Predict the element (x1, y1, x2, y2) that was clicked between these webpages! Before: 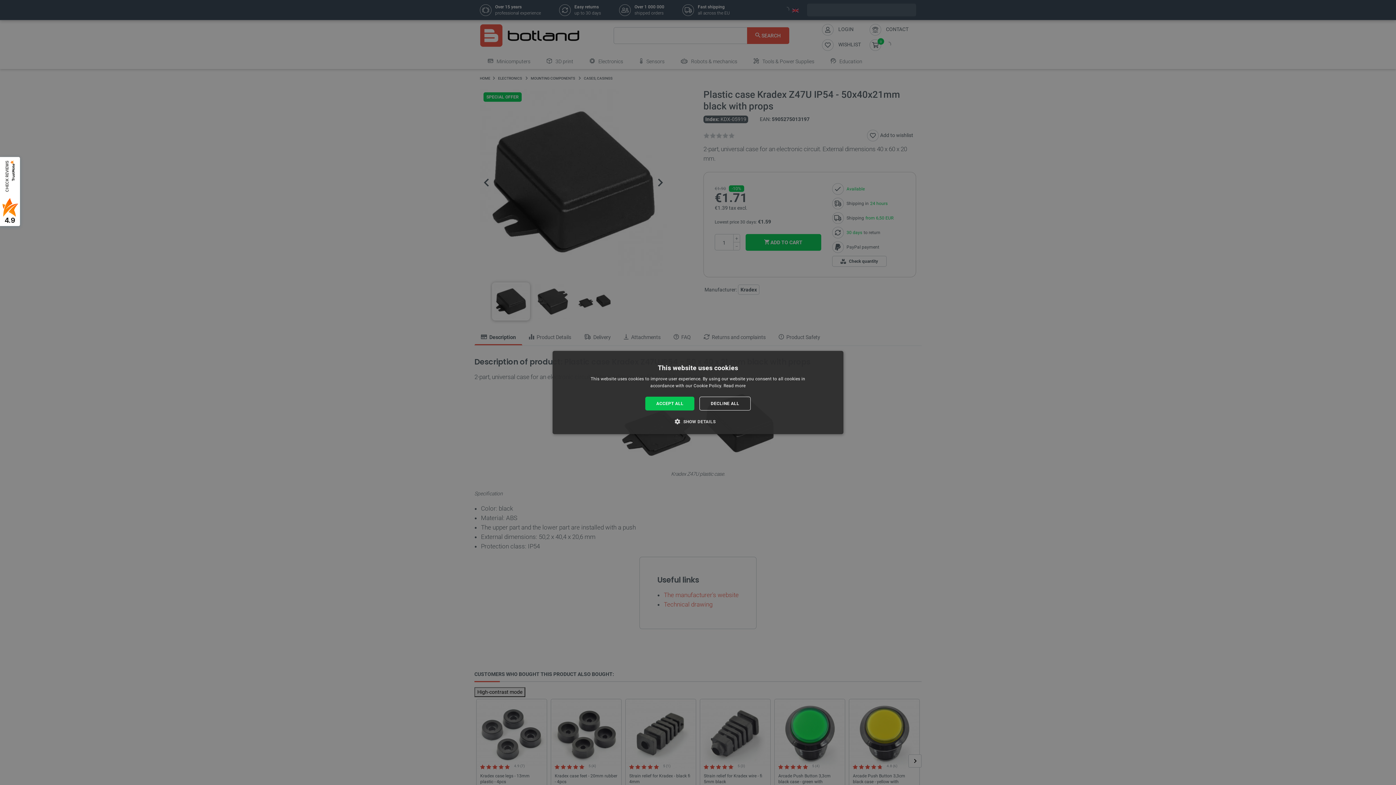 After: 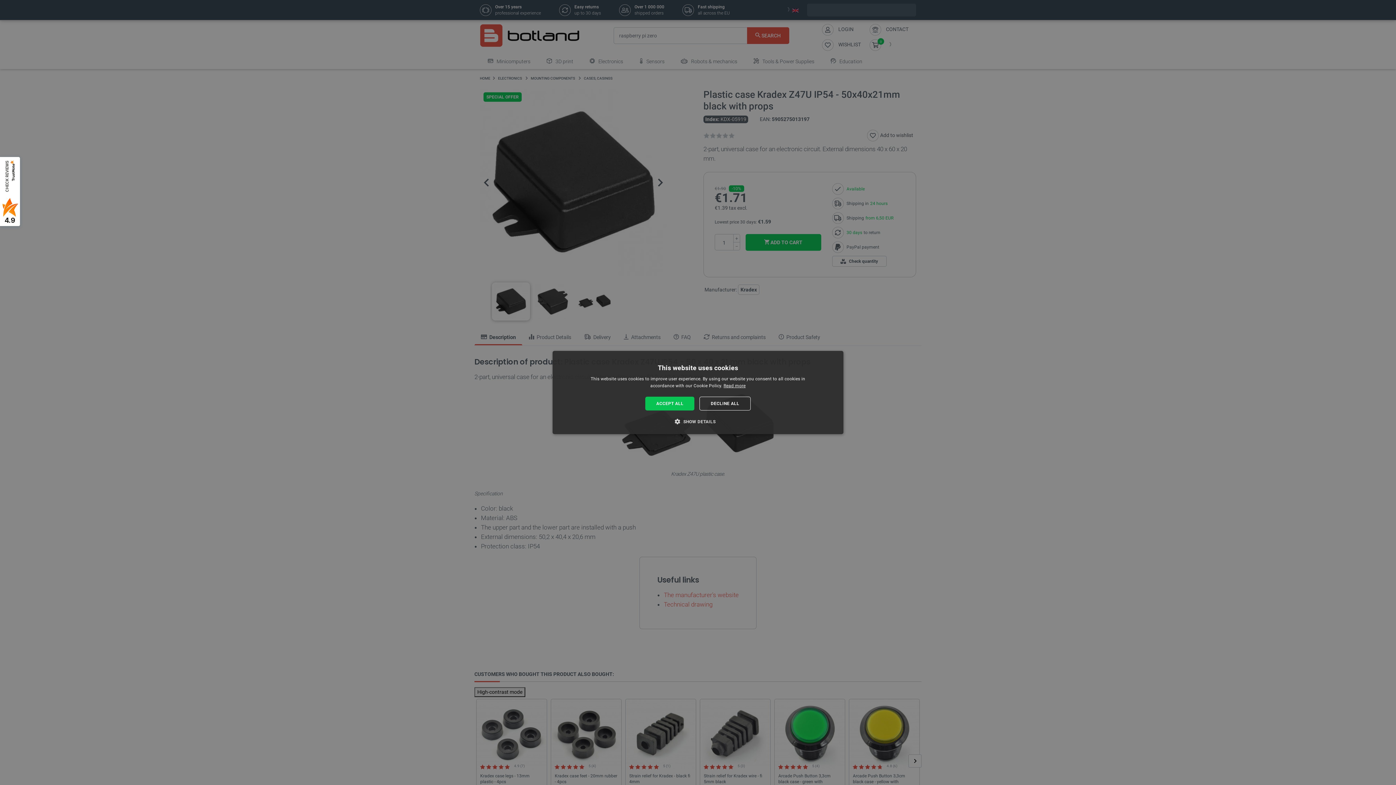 Action: bbox: (723, 383, 745, 388) label: Read more, opens a new window